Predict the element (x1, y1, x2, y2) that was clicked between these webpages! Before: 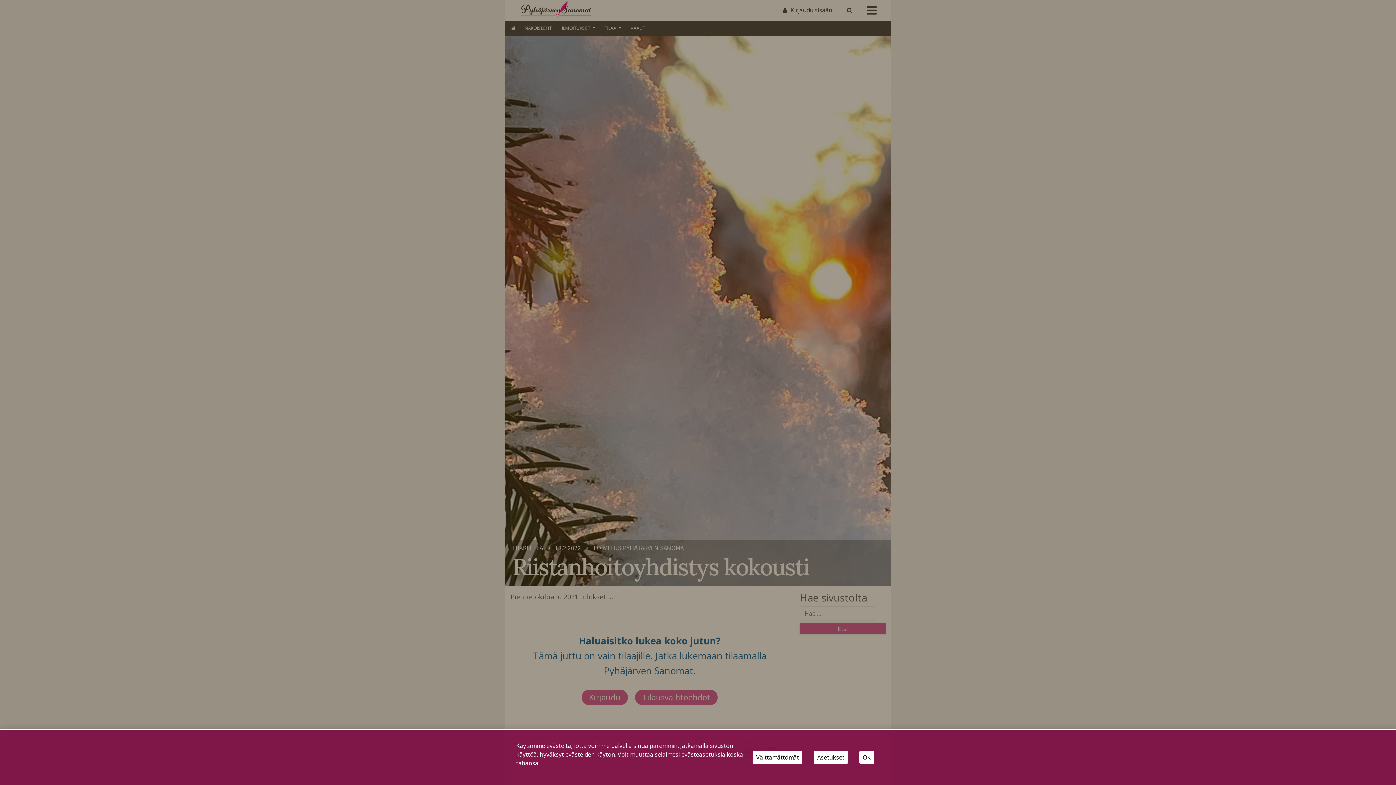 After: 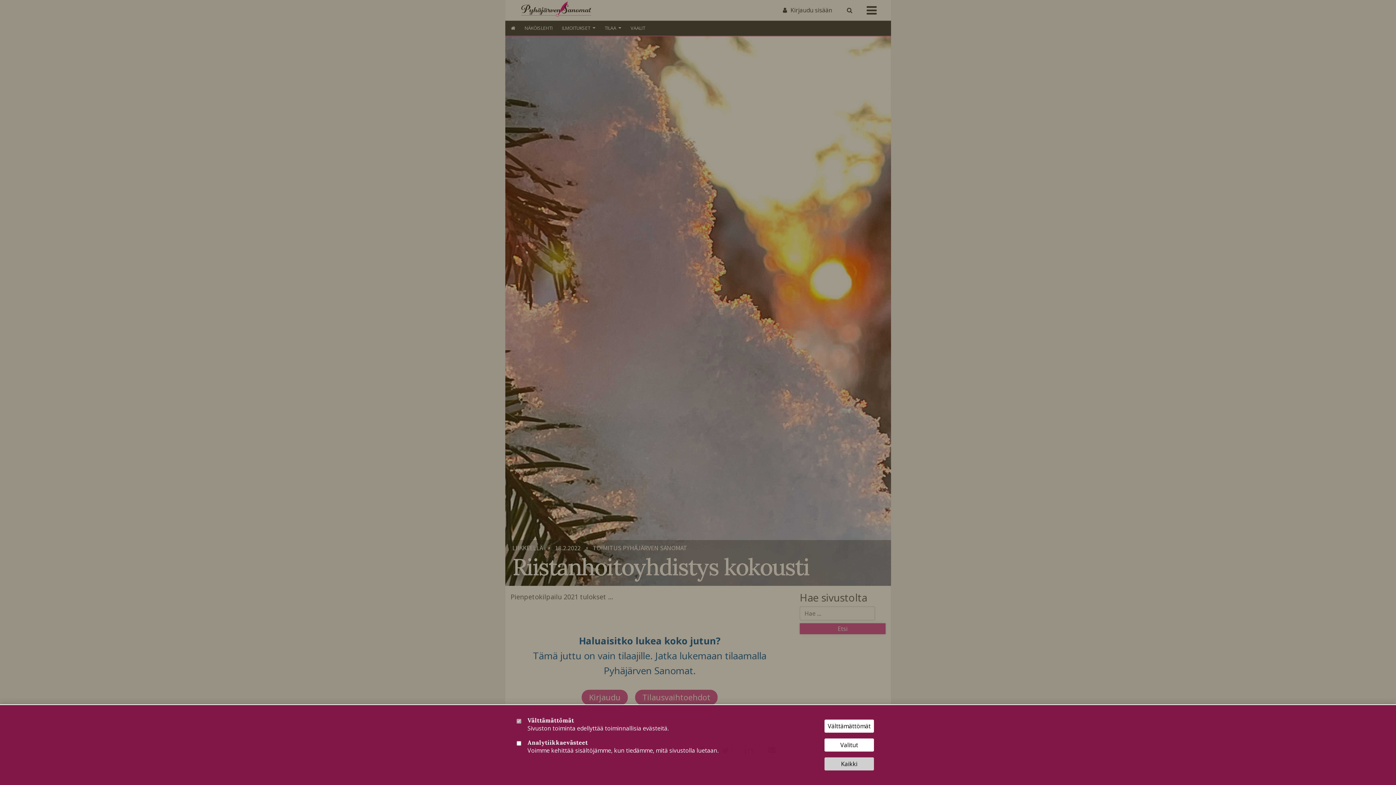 Action: bbox: (814, 751, 848, 764) label: Asetukset